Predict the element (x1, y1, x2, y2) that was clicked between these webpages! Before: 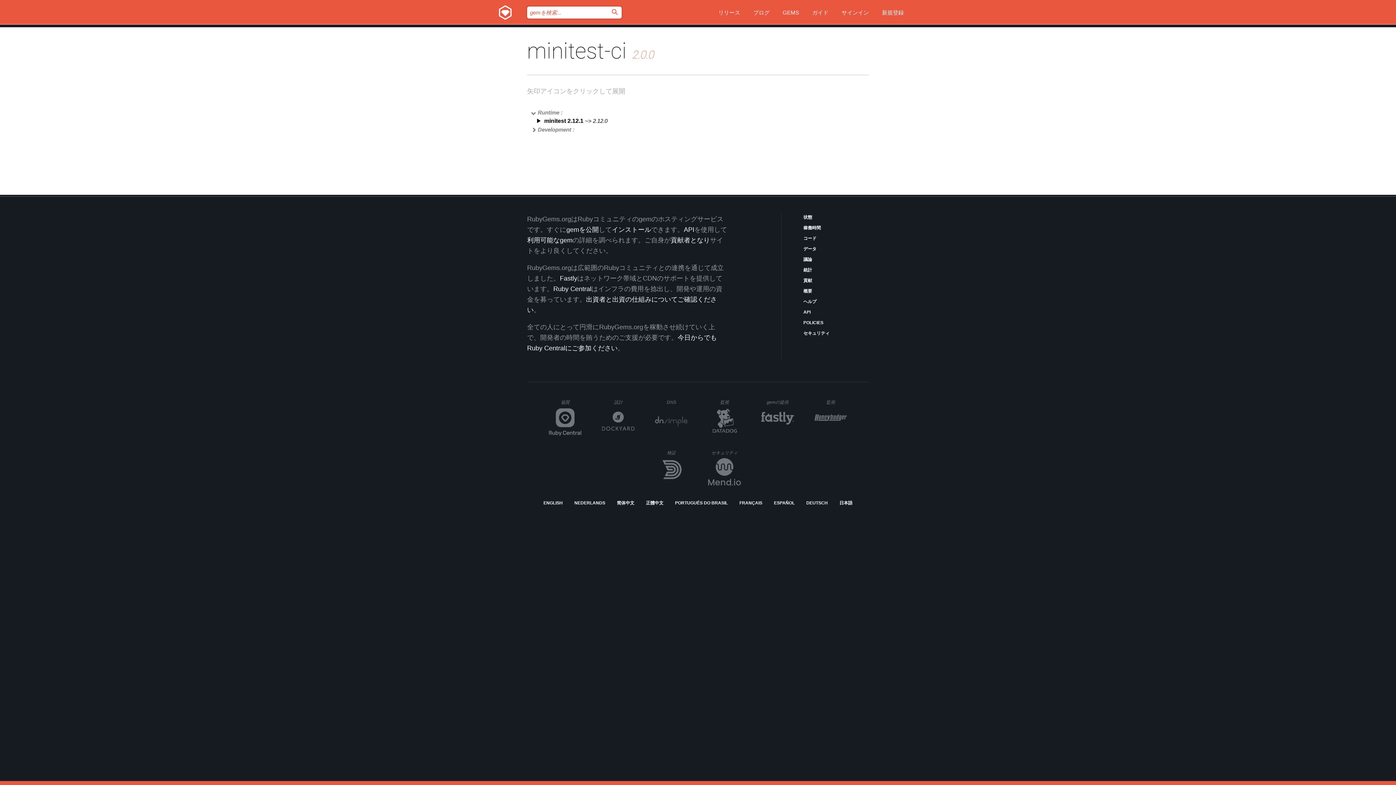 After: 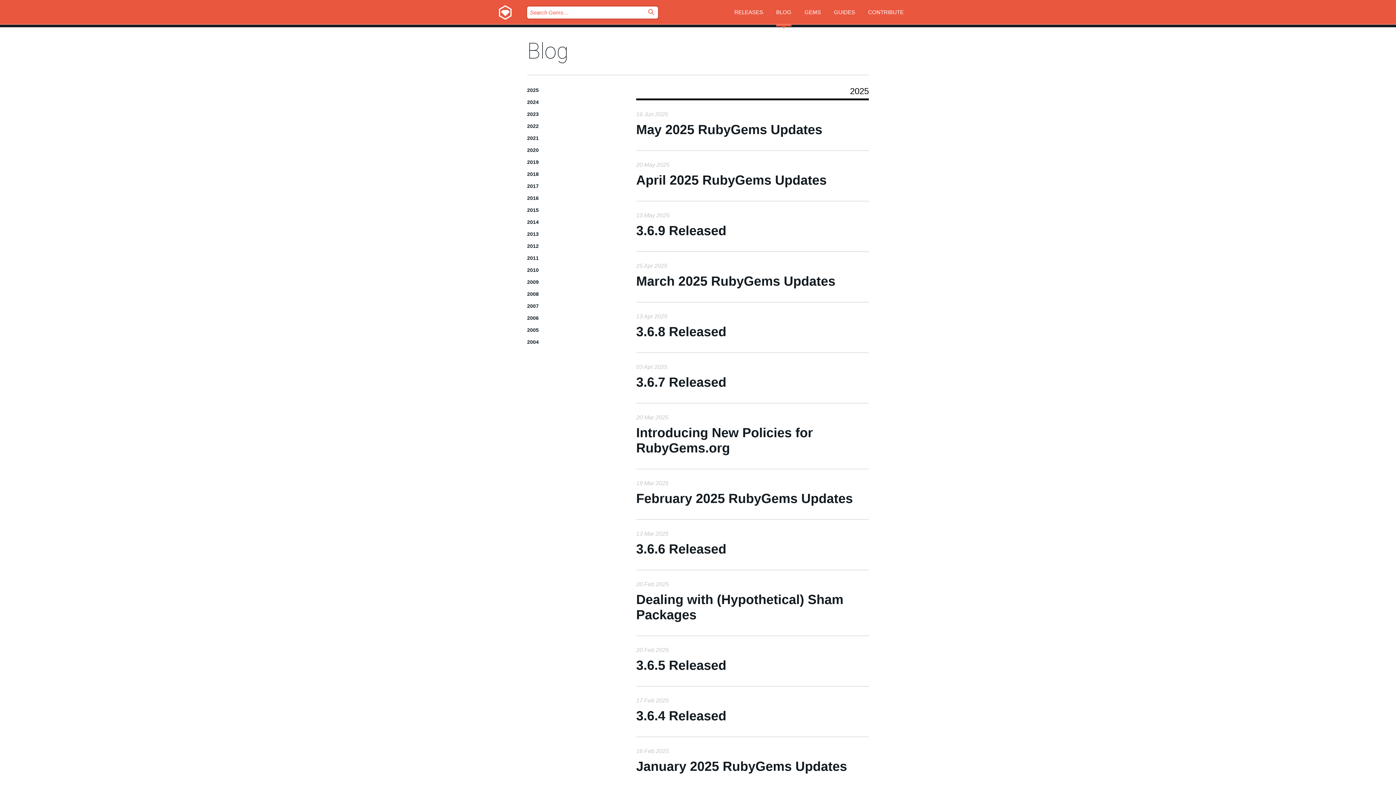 Action: label: ブログ bbox: (753, 0, 769, 27)